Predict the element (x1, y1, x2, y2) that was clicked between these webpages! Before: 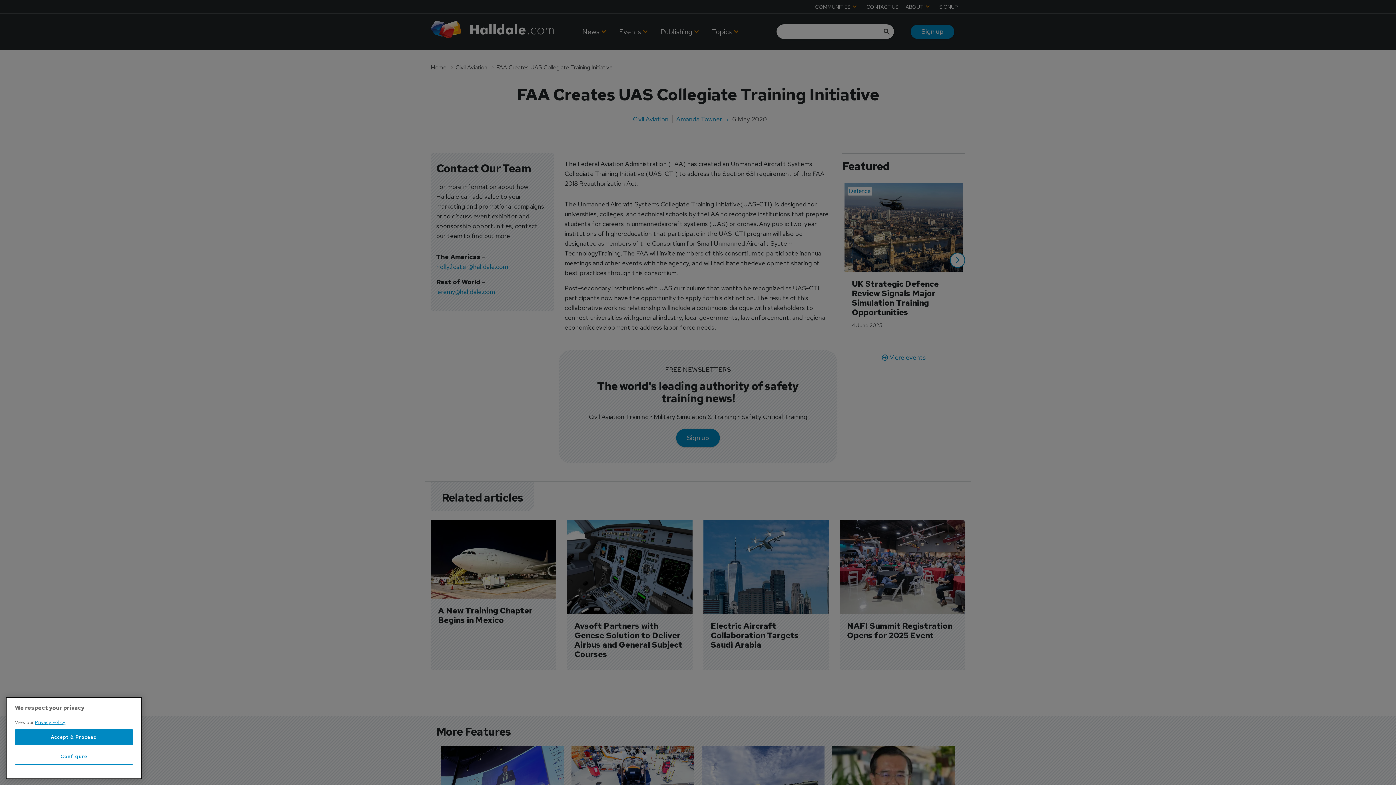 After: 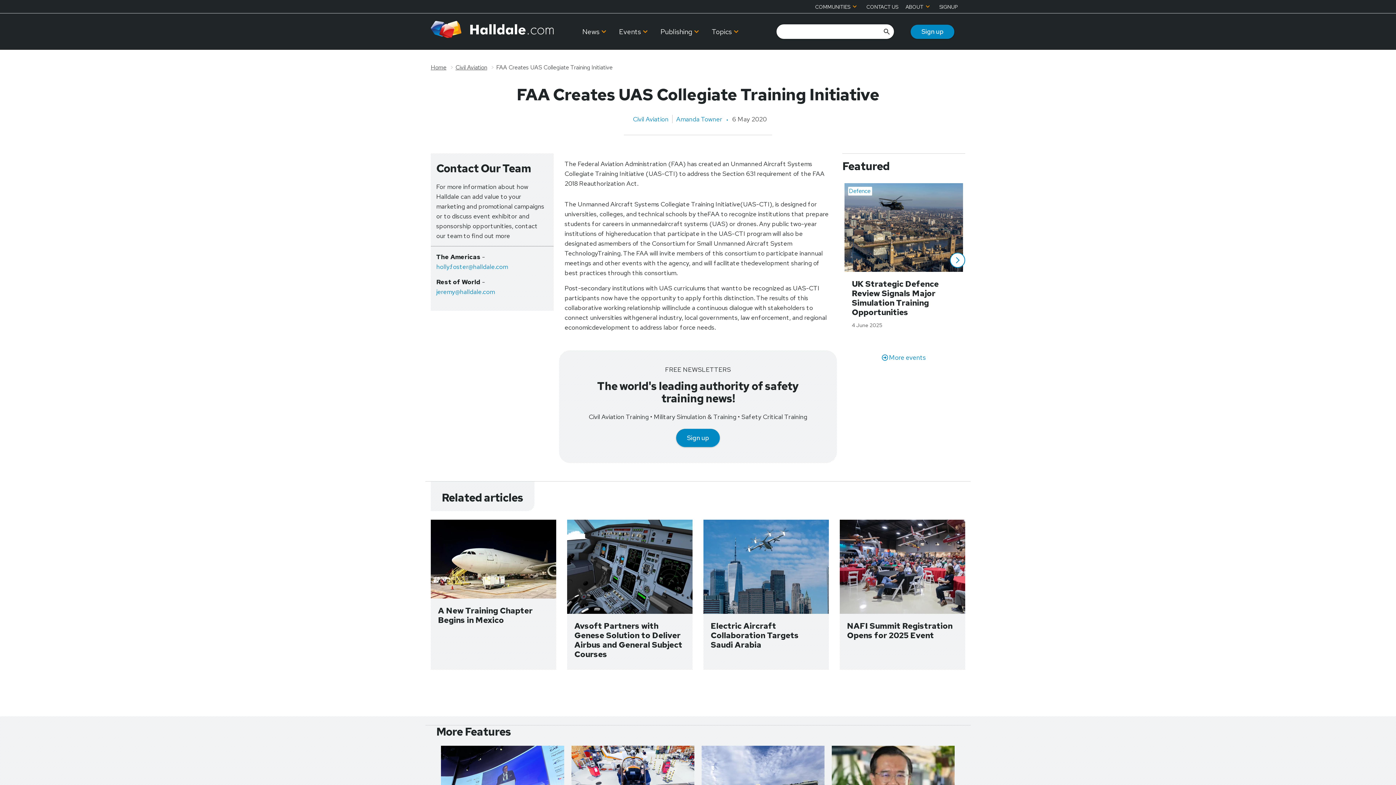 Action: bbox: (14, 743, 133, 759) label: Accept & Proceed